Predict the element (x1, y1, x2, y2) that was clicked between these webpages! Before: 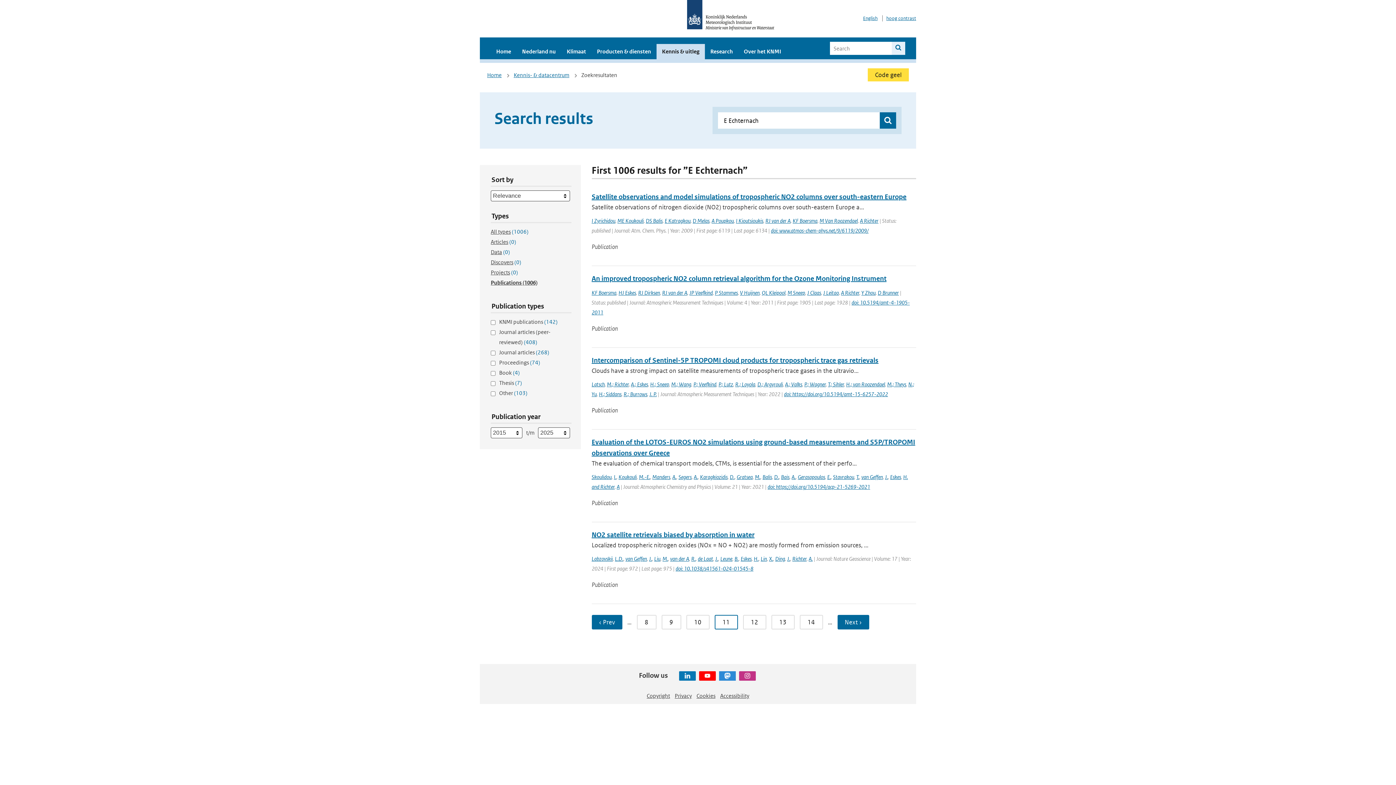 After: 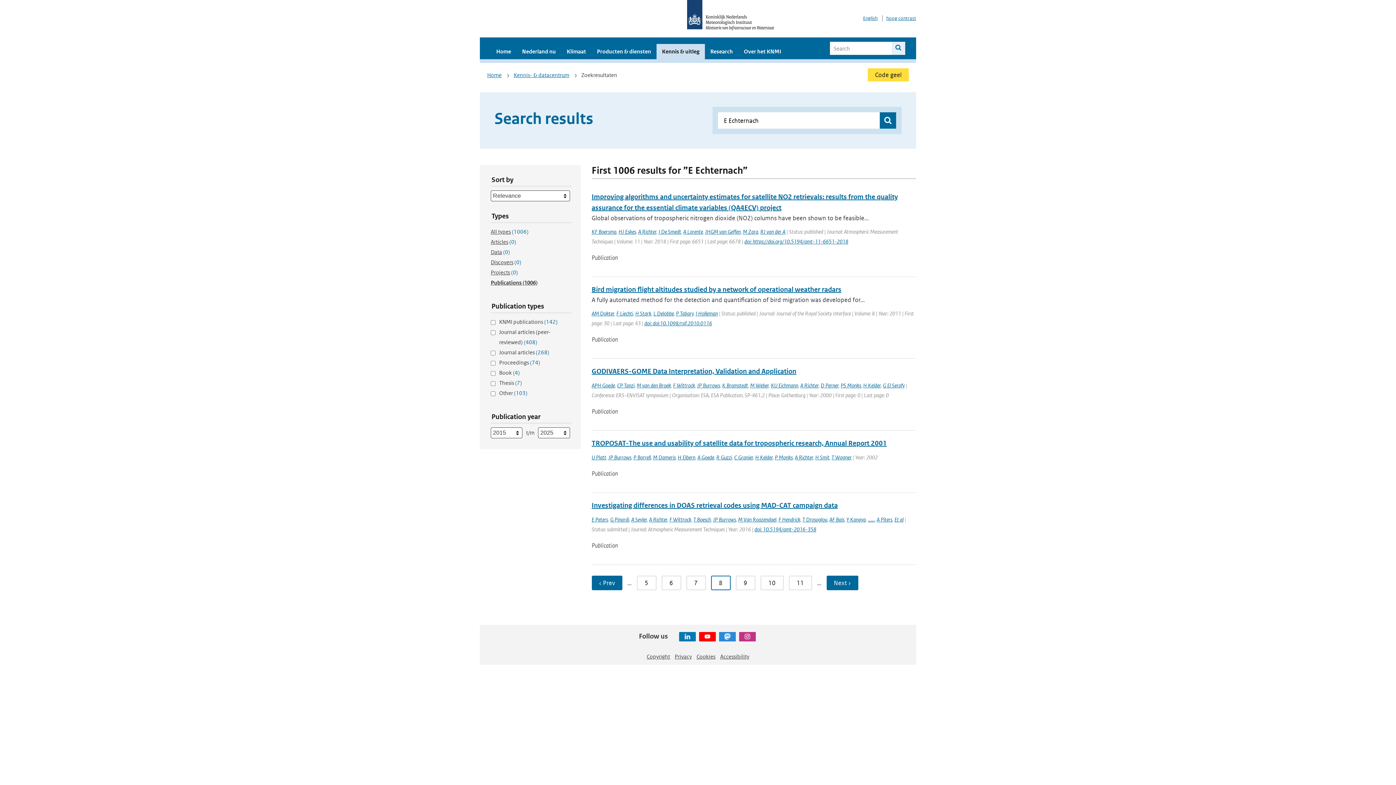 Action: bbox: (636, 615, 656, 629) label: 8